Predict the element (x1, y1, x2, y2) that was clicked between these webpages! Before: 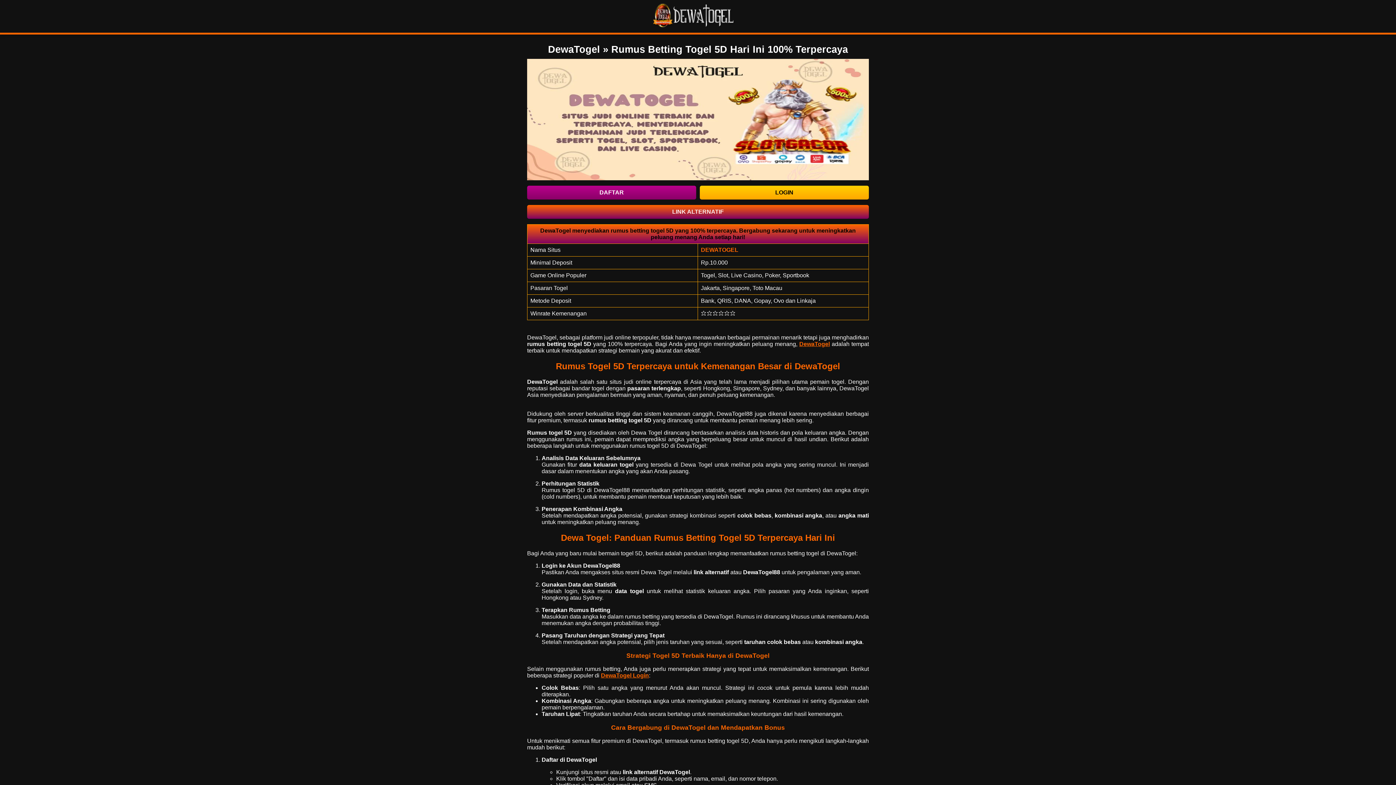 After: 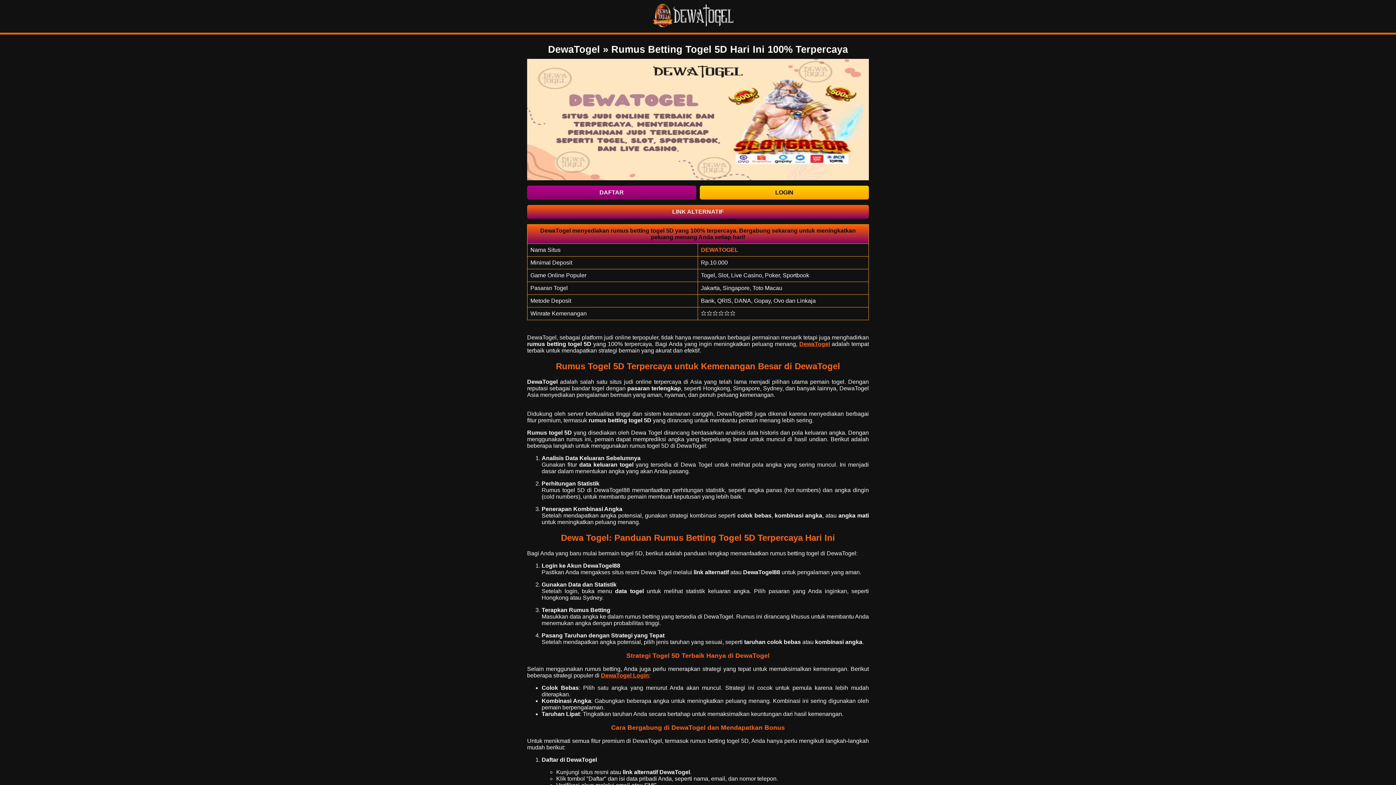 Action: label: DewaTogel bbox: (799, 341, 830, 347)